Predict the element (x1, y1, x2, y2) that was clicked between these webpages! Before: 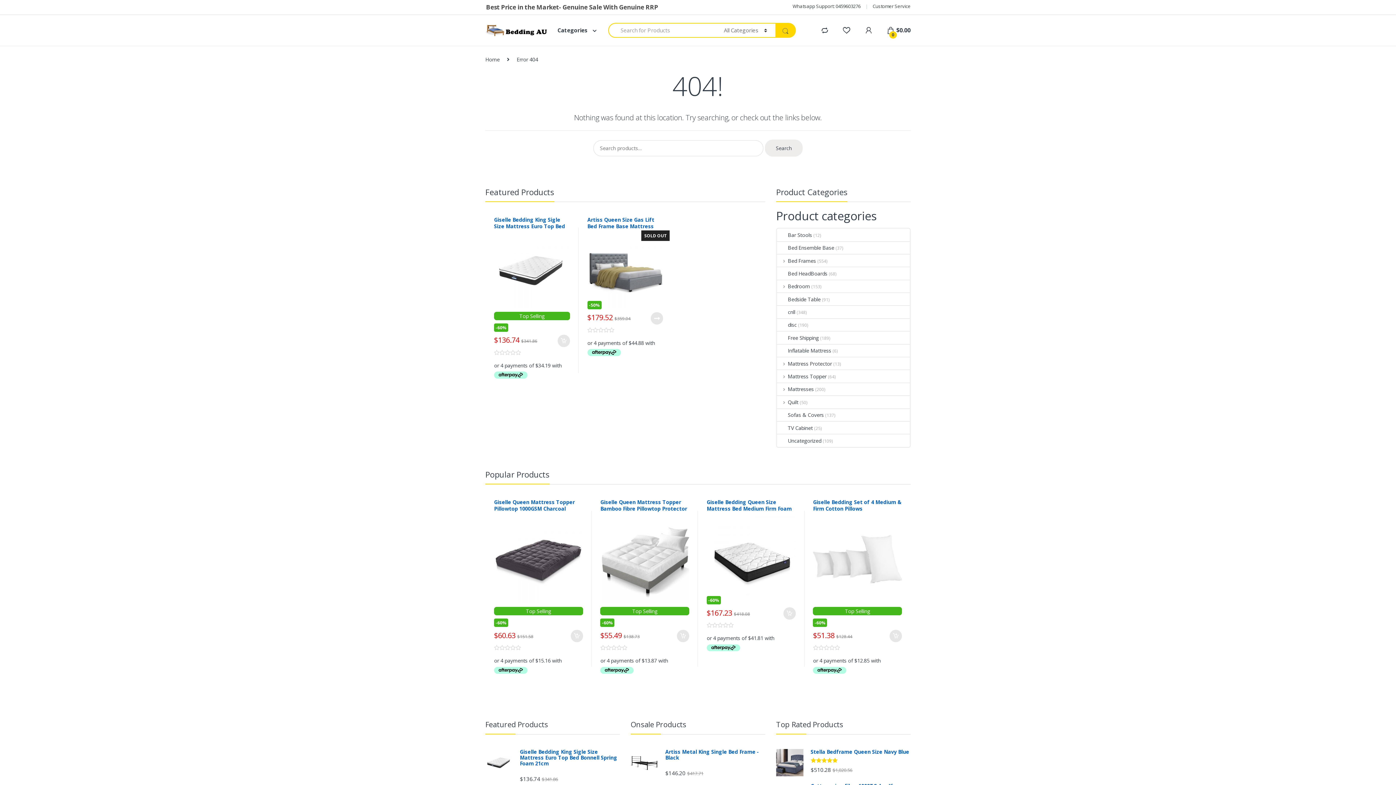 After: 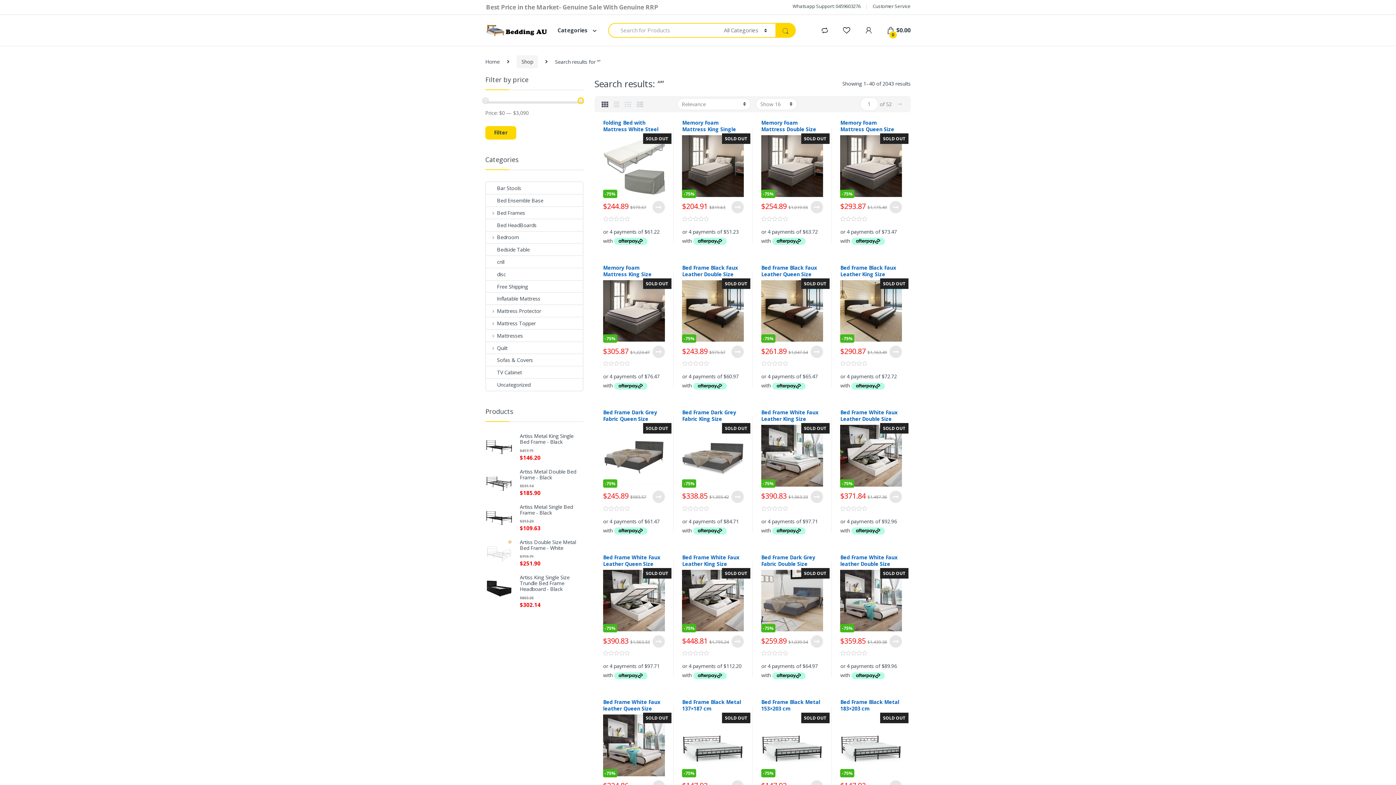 Action: bbox: (775, 22, 796, 37)